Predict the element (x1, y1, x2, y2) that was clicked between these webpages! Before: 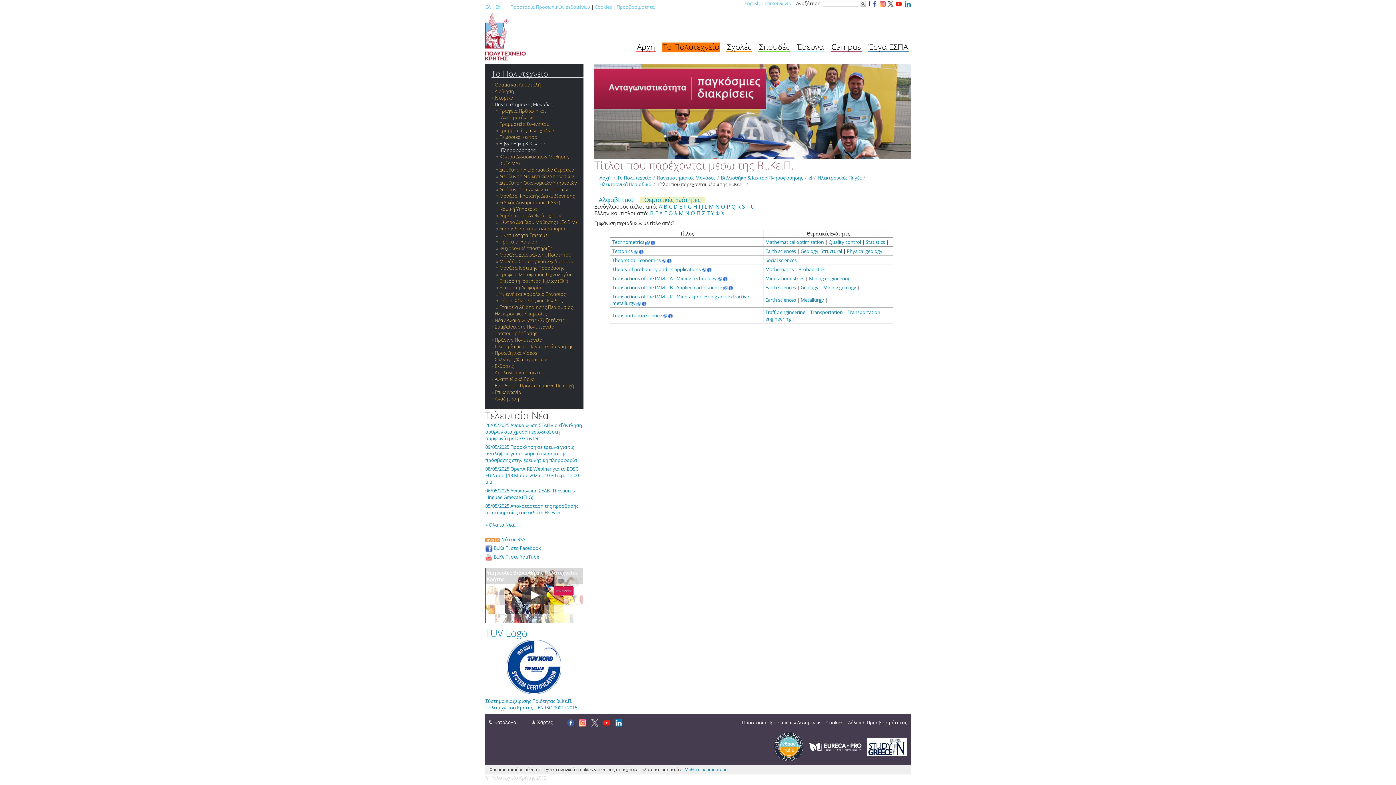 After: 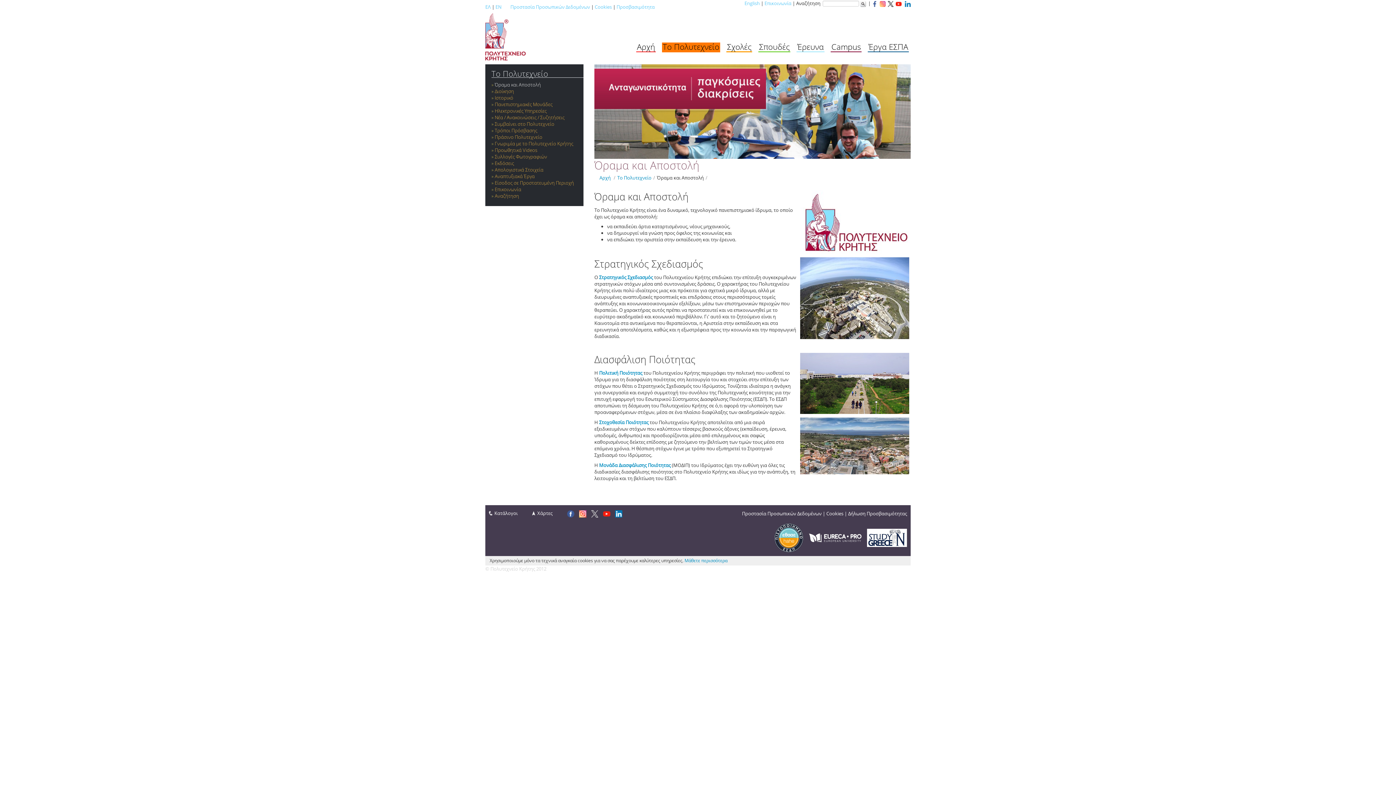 Action: bbox: (494, 81, 541, 88) label: Όραμα και Αποστολή